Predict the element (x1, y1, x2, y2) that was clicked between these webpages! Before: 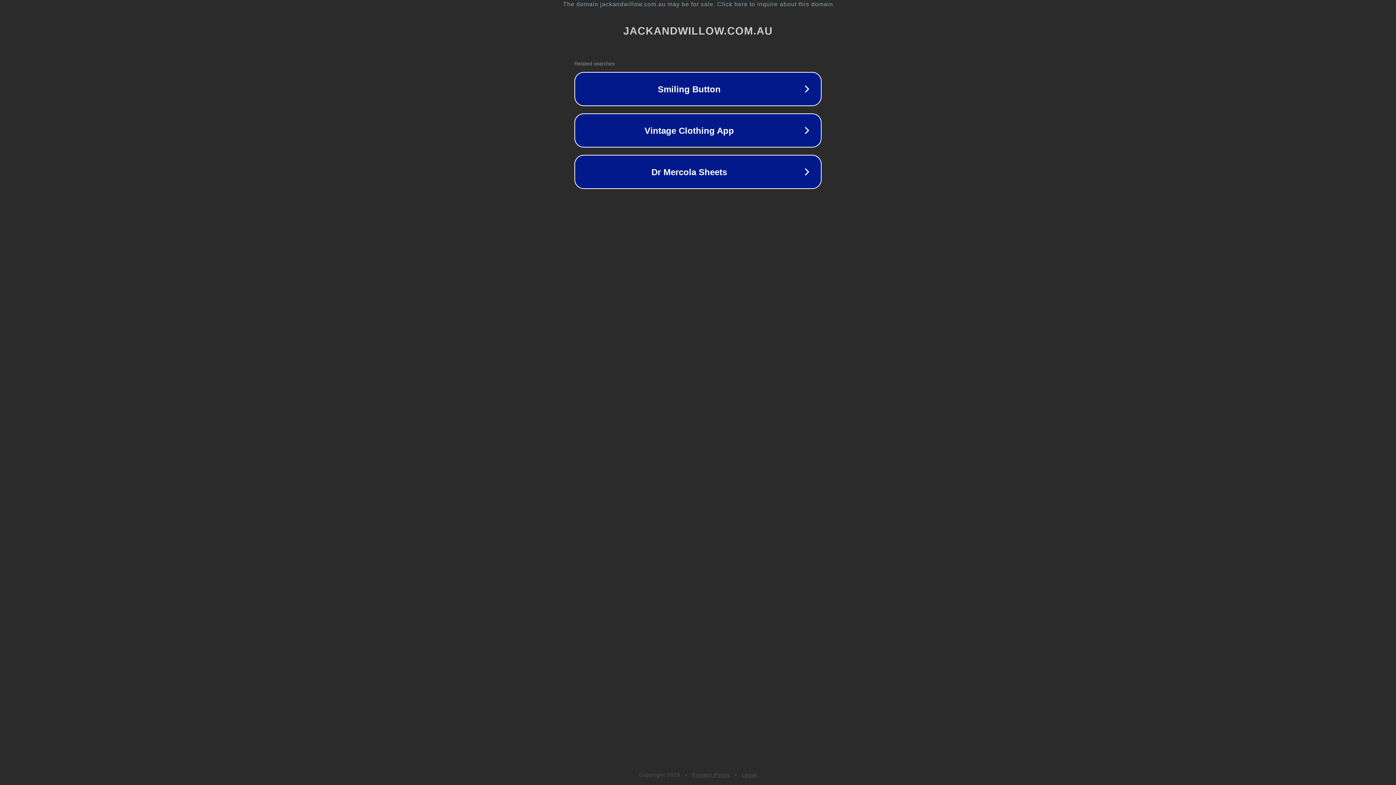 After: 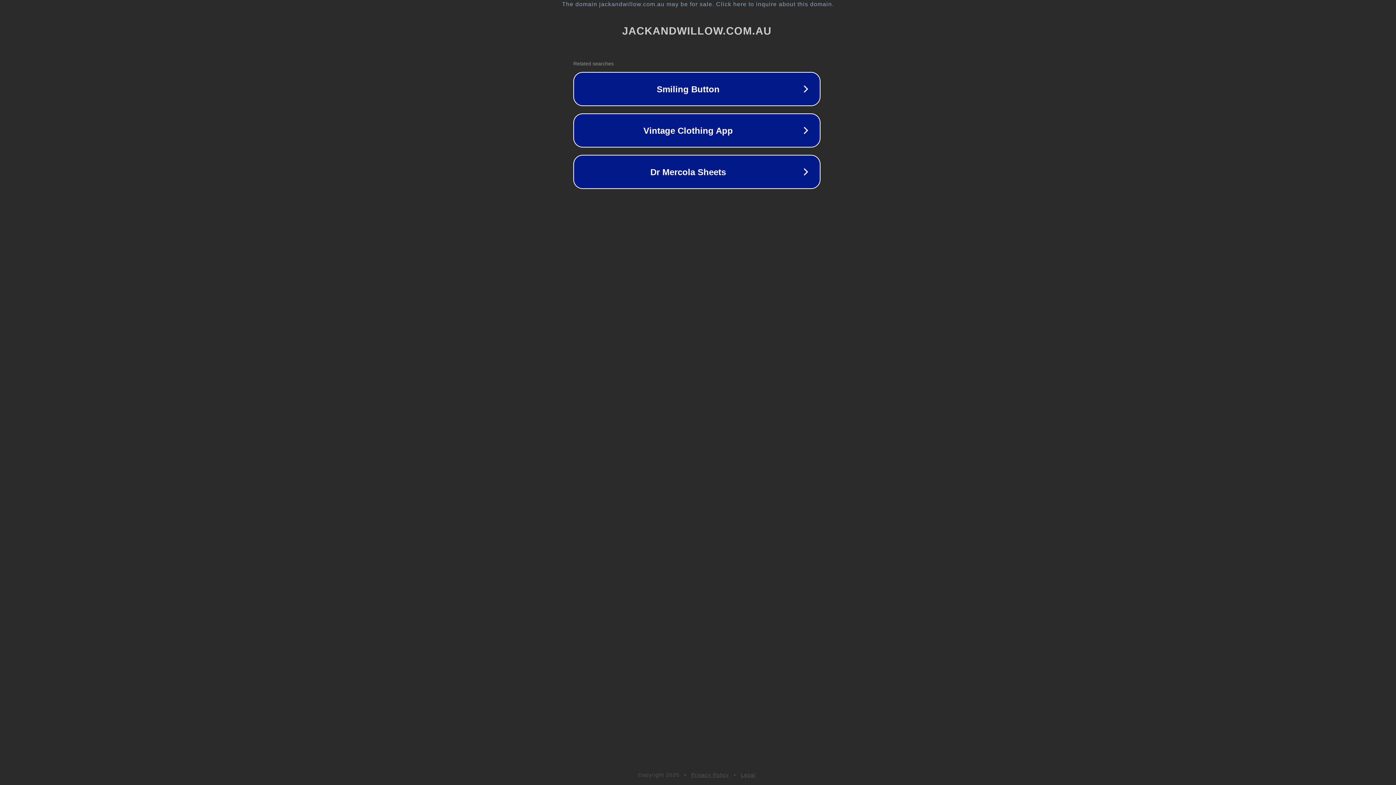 Action: label: The domain jackandwillow.com.au may be for sale. Click here to inquire about this domain. bbox: (1, 1, 1397, 7)